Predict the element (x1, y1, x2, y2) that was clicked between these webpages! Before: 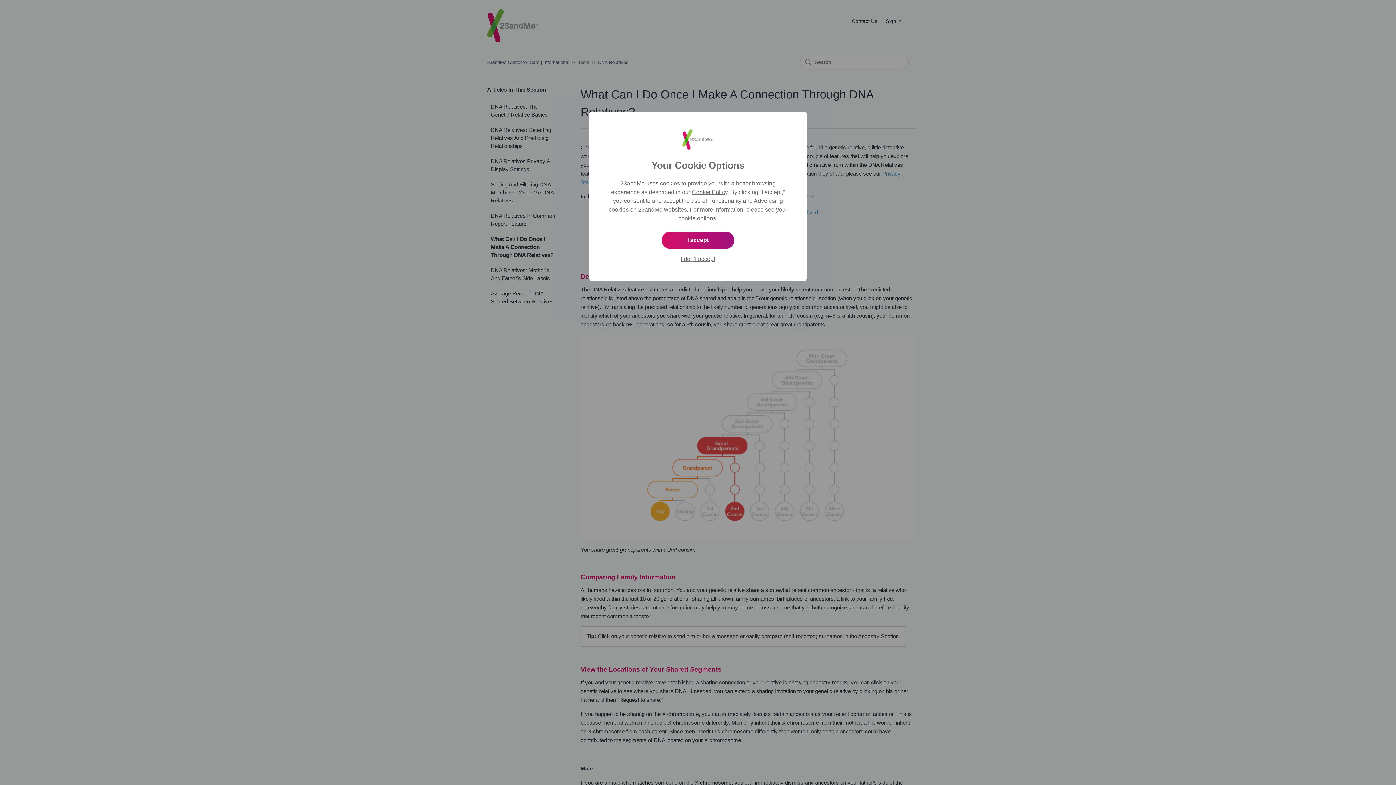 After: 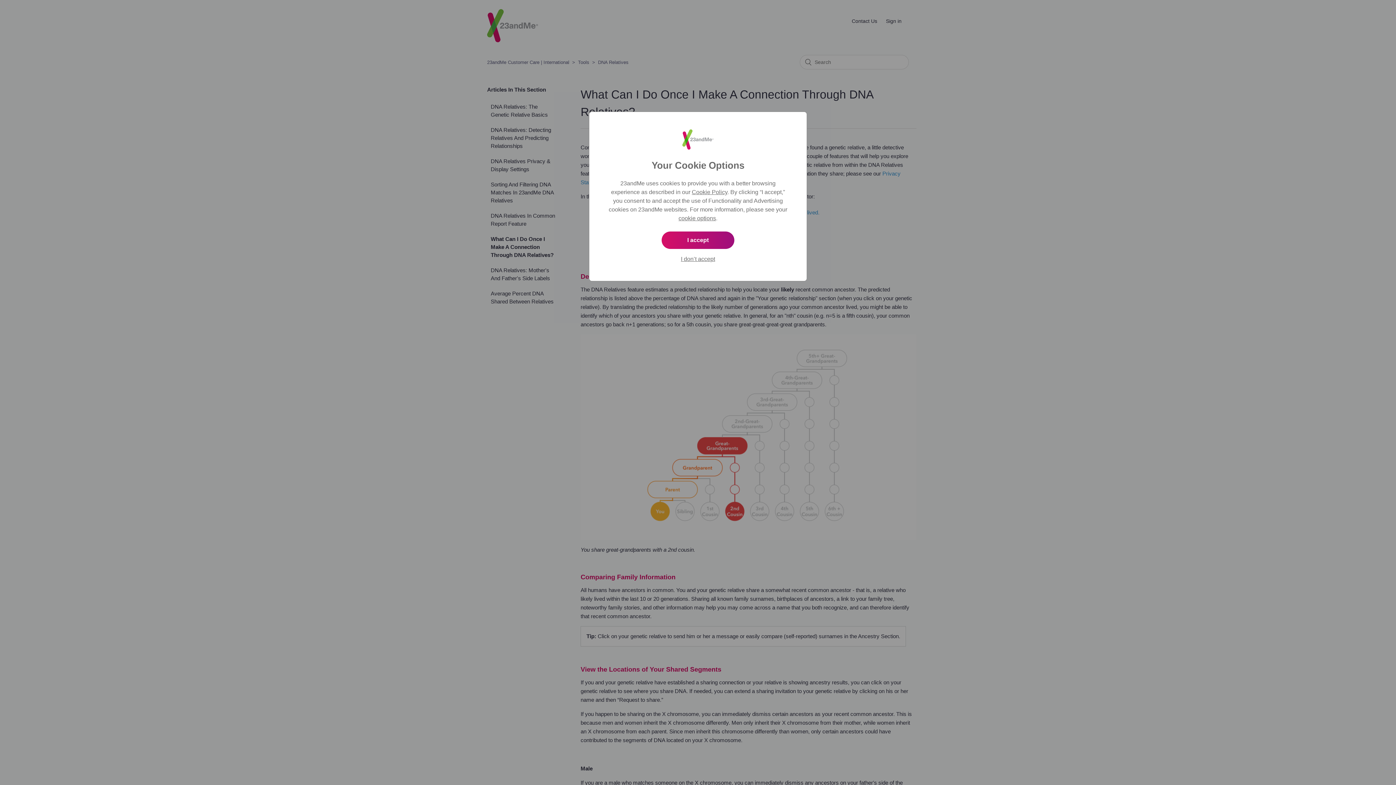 Action: bbox: (692, 189, 727, 195) label: Cookie Policy